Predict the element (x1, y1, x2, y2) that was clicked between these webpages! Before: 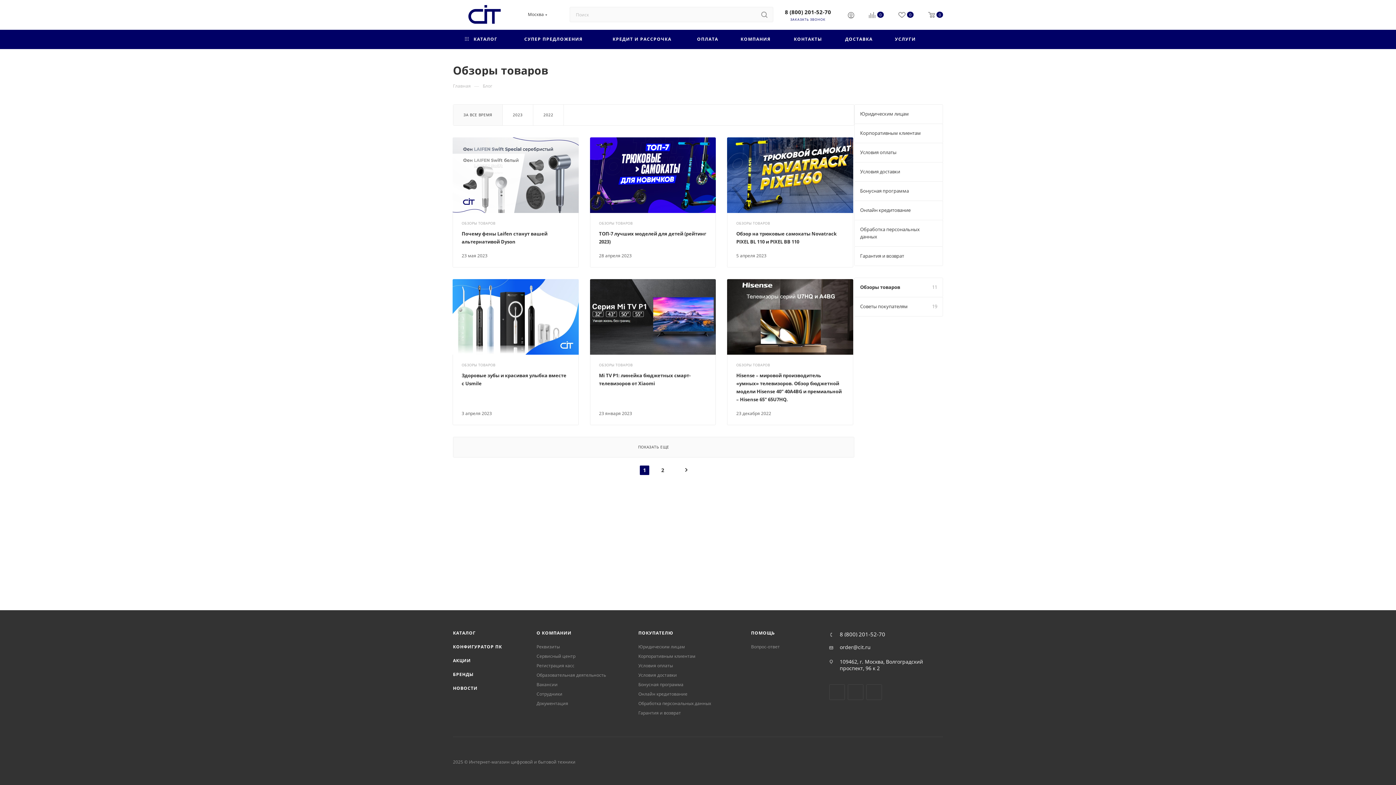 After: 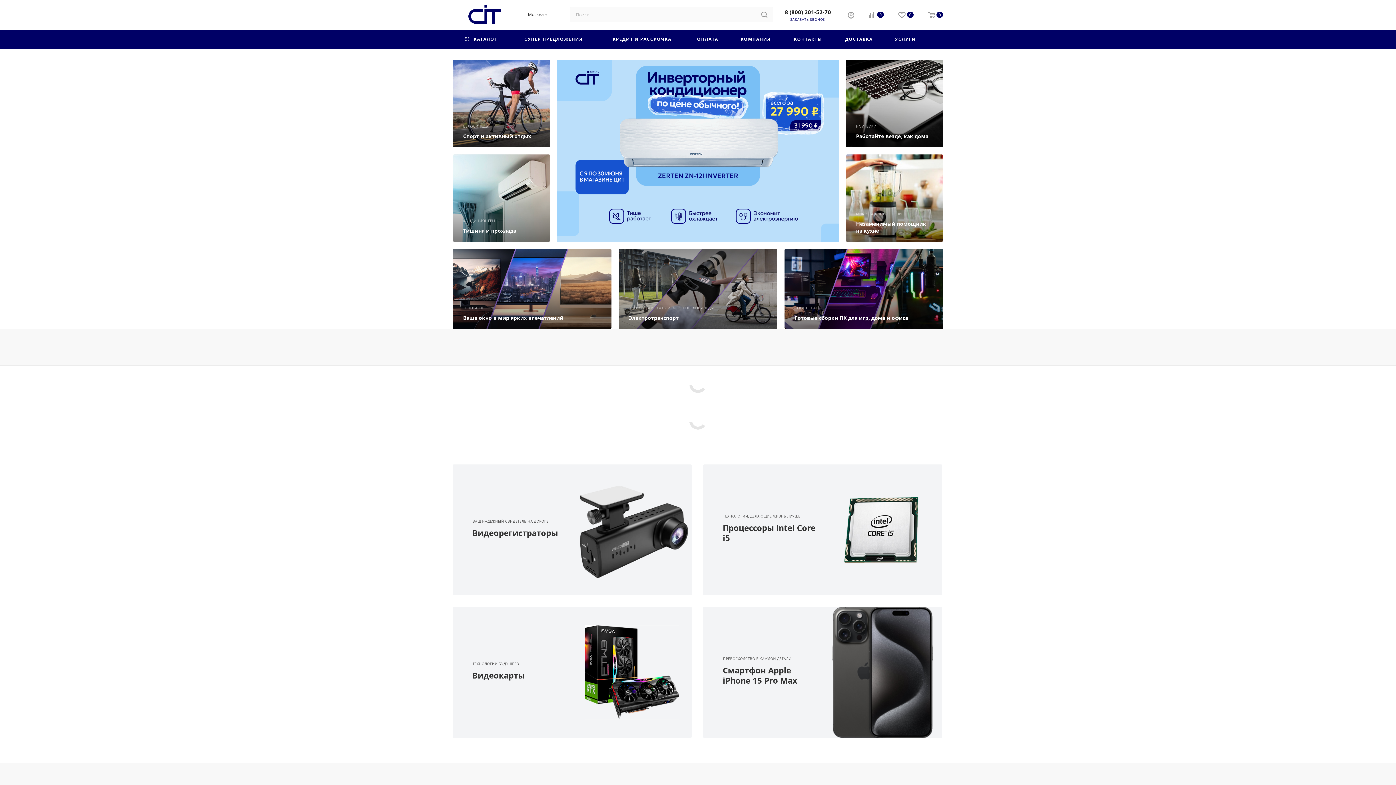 Action: bbox: (453, 0, 516, 29)